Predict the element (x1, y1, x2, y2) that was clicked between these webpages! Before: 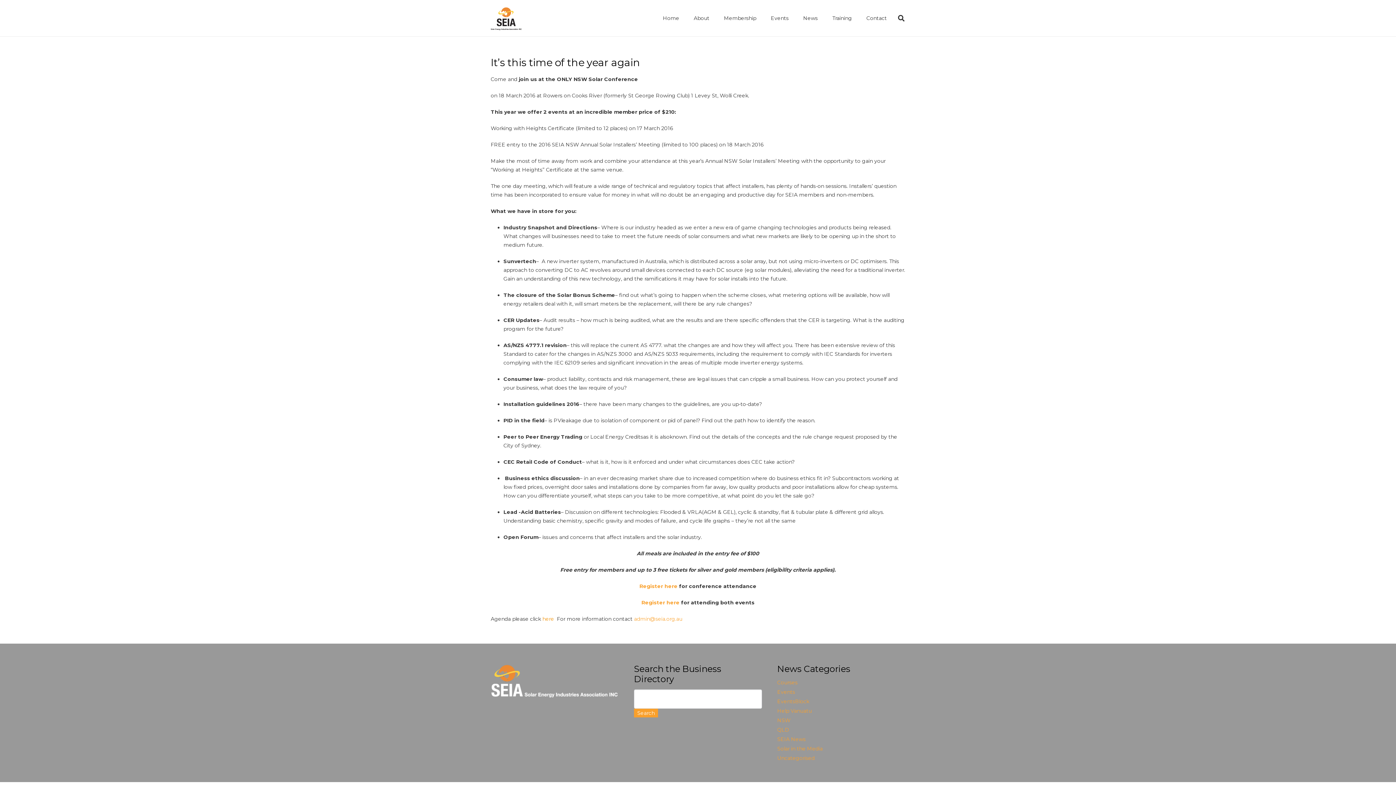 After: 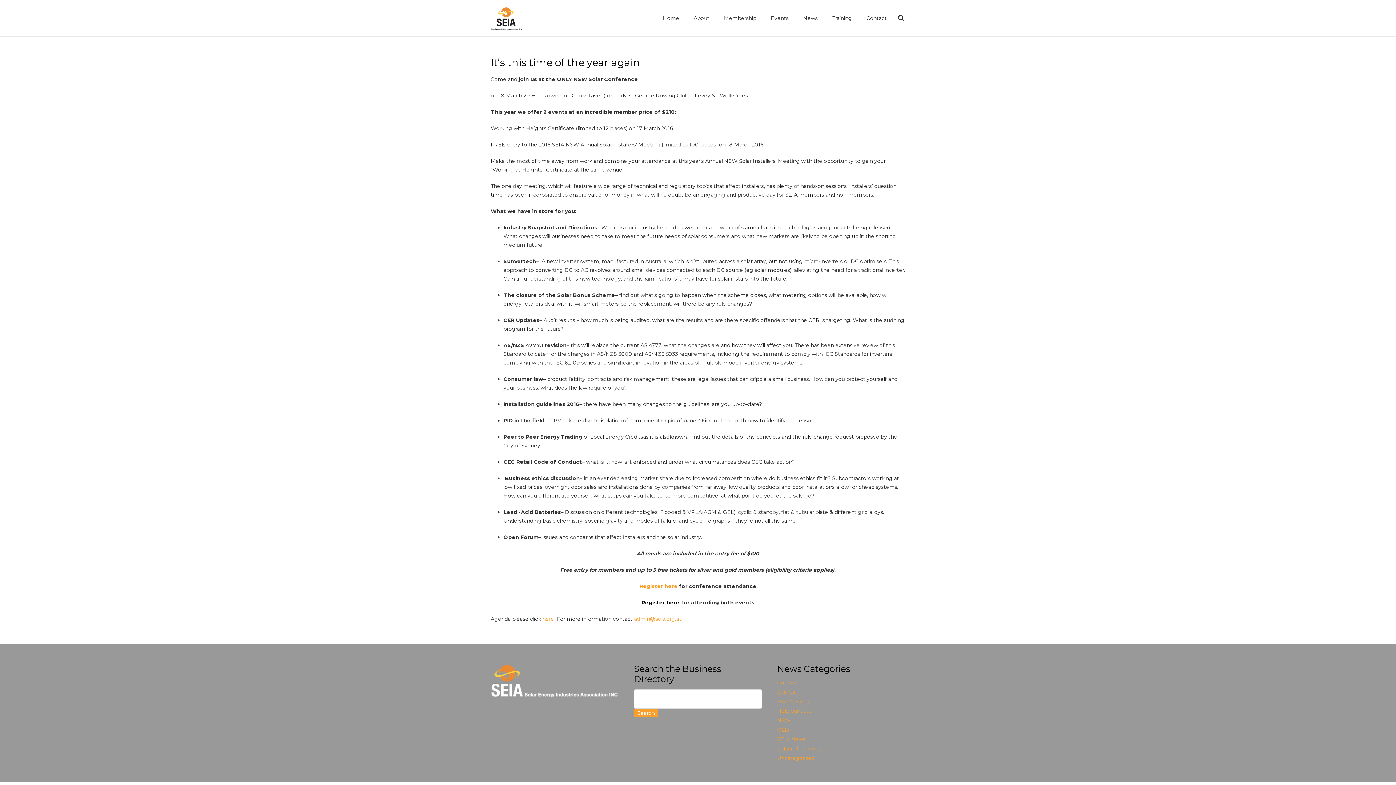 Action: label: Register here bbox: (641, 599, 679, 606)